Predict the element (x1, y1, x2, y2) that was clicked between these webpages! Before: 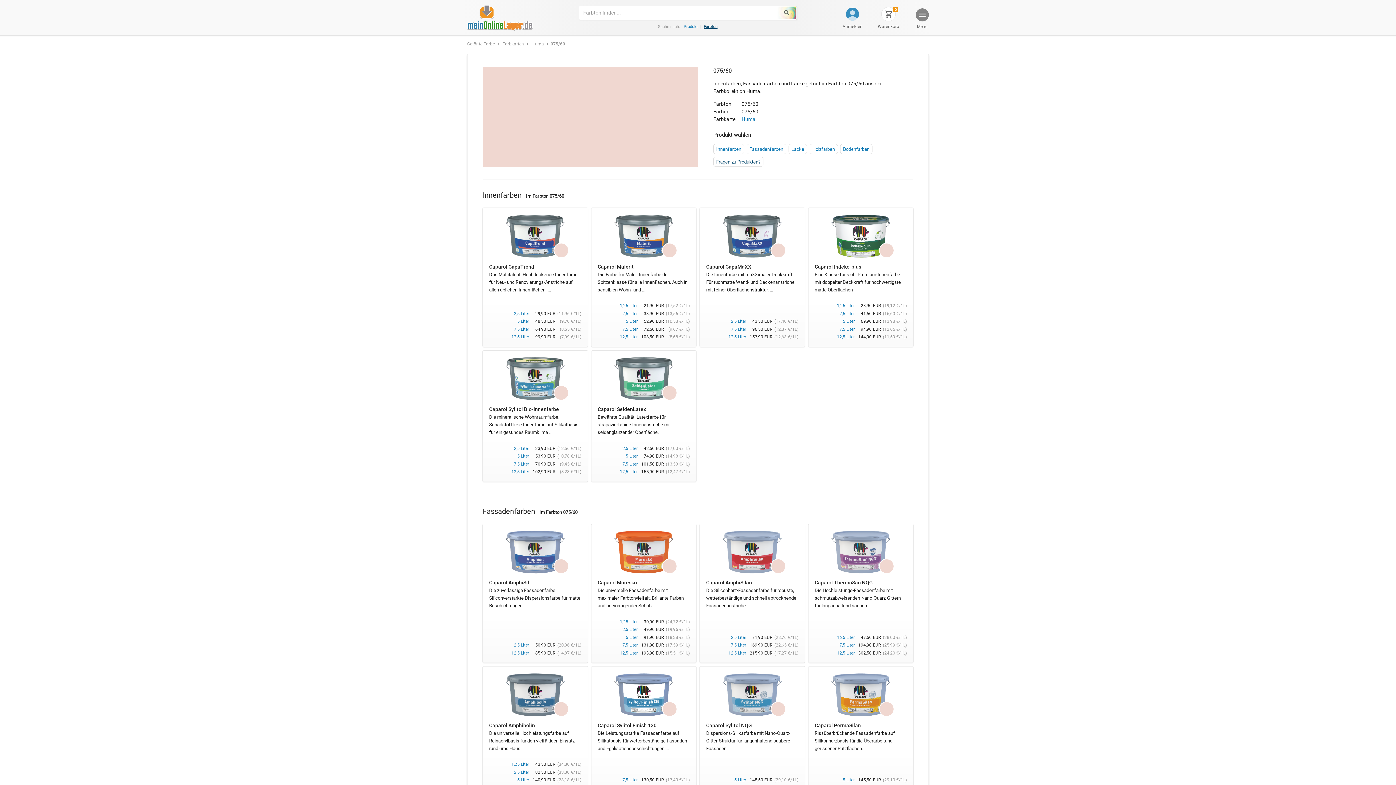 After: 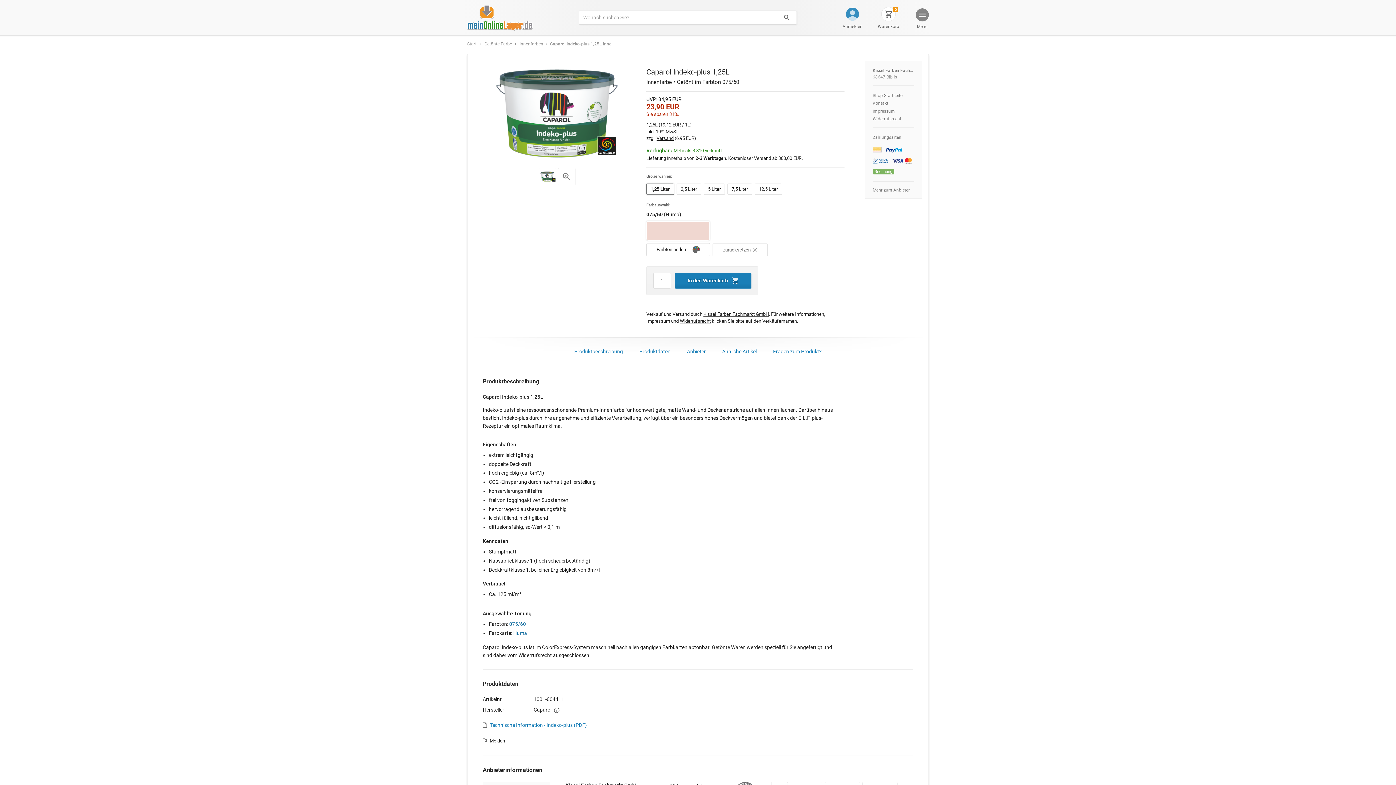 Action: bbox: (826, 214, 895, 258)